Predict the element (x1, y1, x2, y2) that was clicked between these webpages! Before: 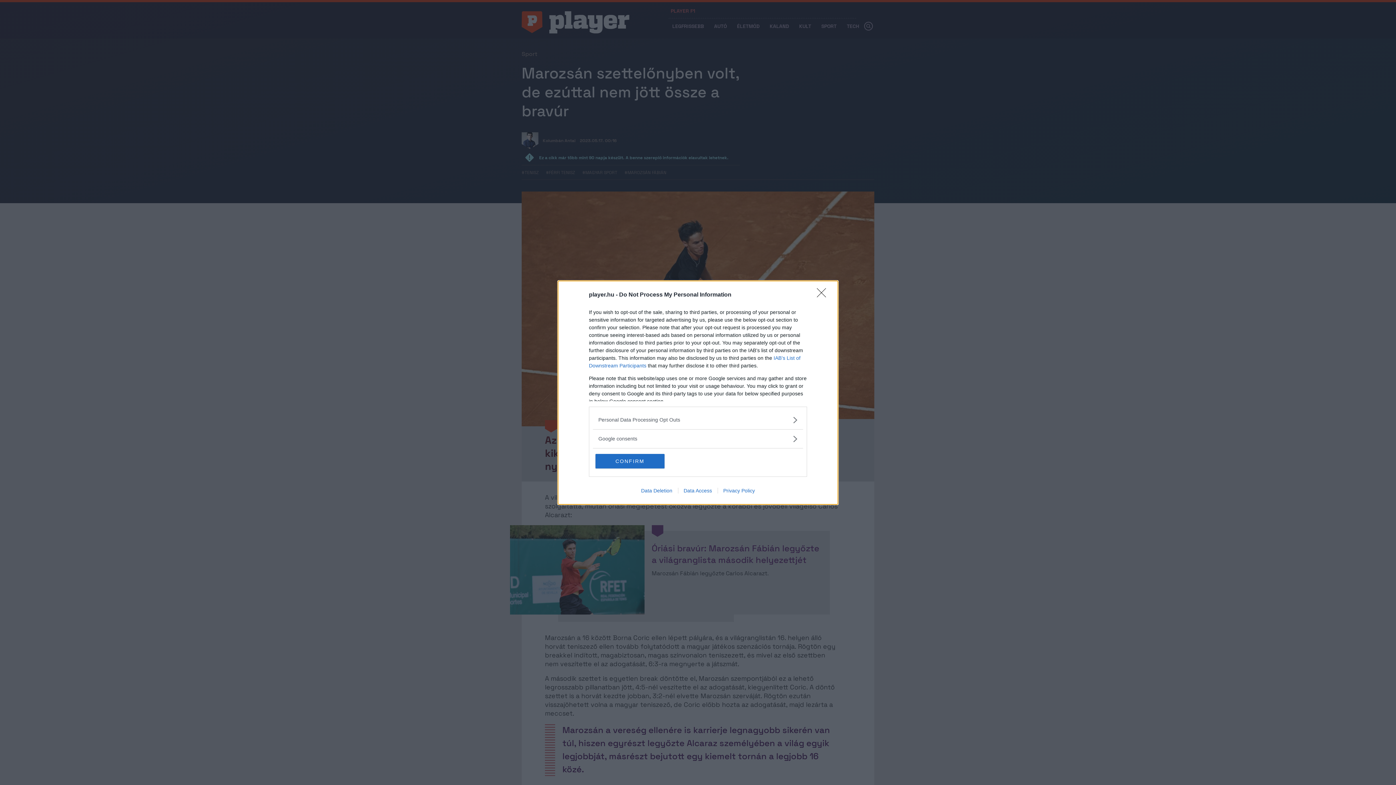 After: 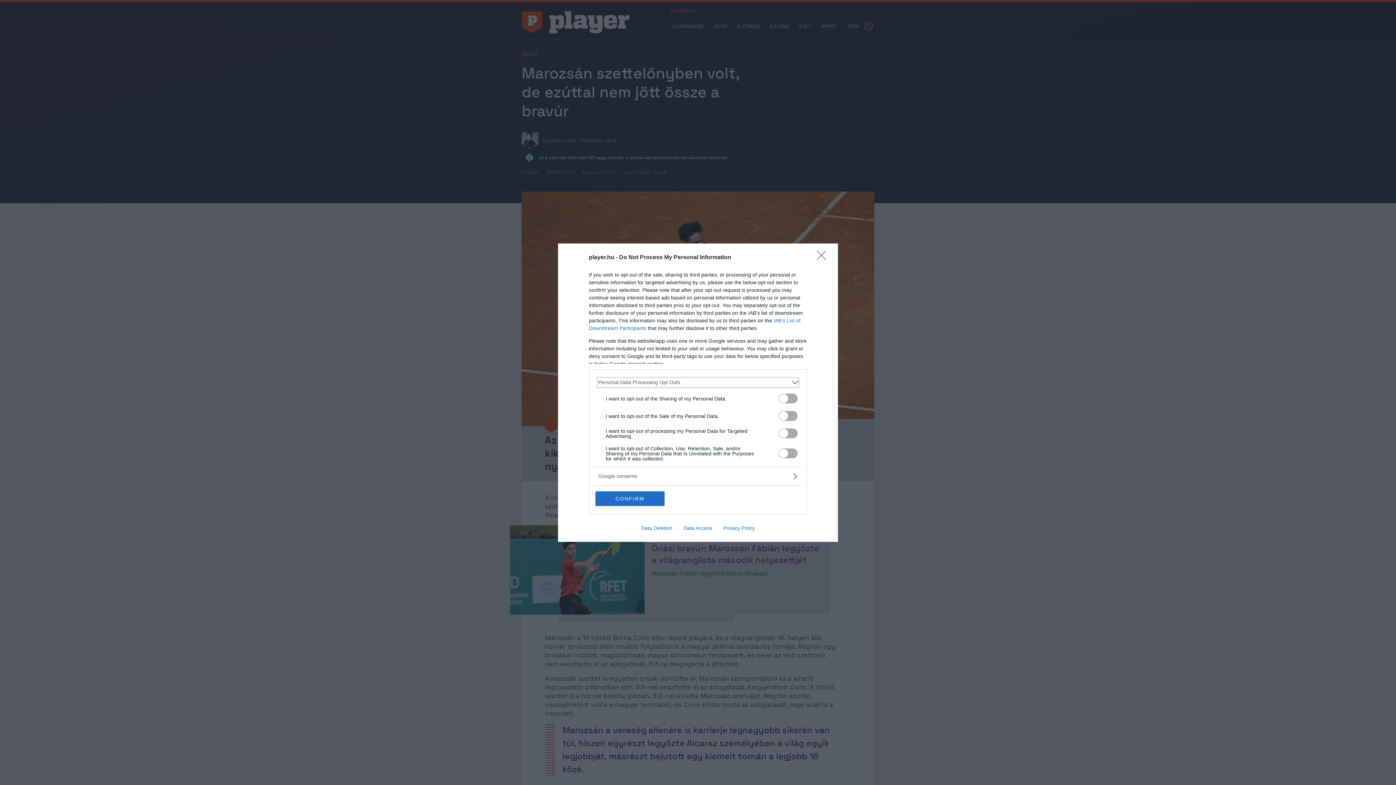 Action: label: Opt-Outs bbox: (598, 416, 797, 423)